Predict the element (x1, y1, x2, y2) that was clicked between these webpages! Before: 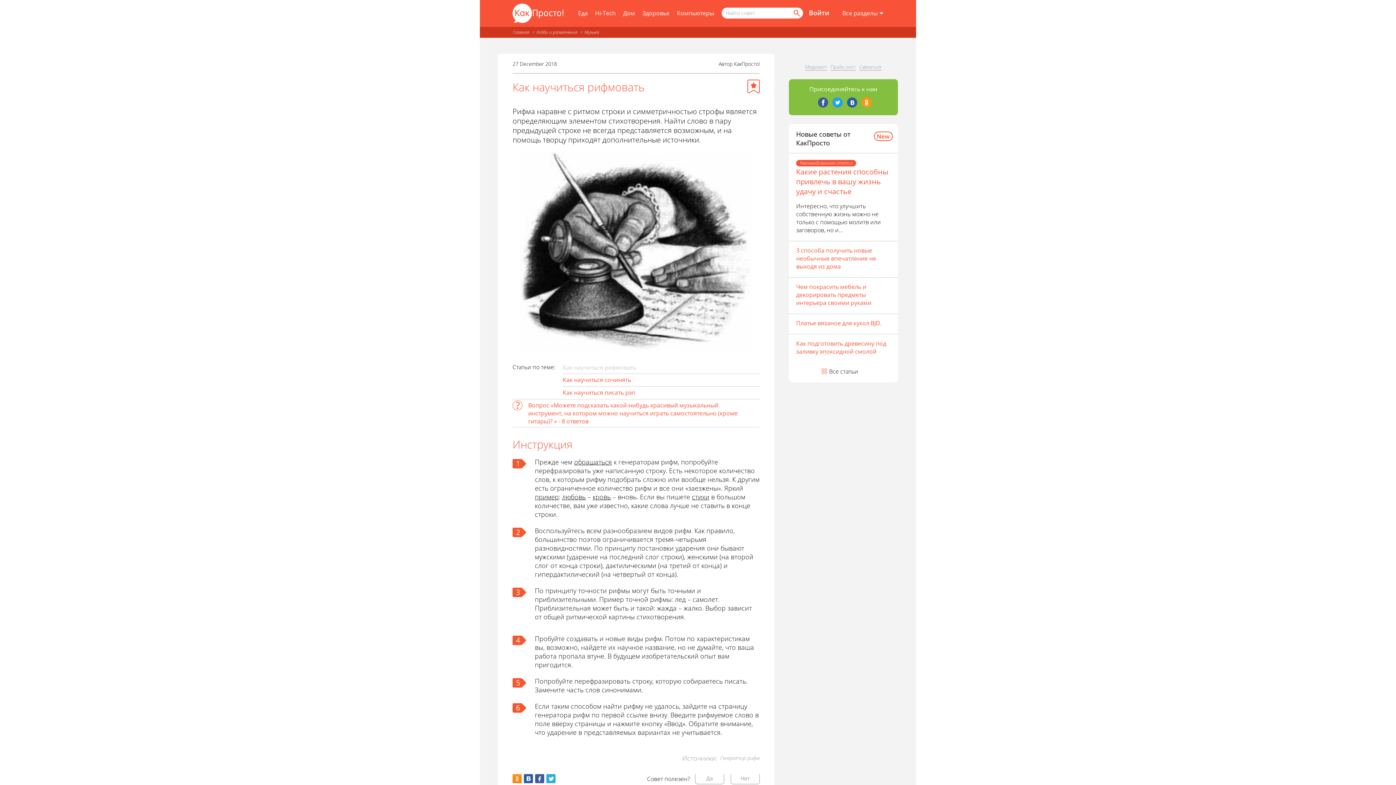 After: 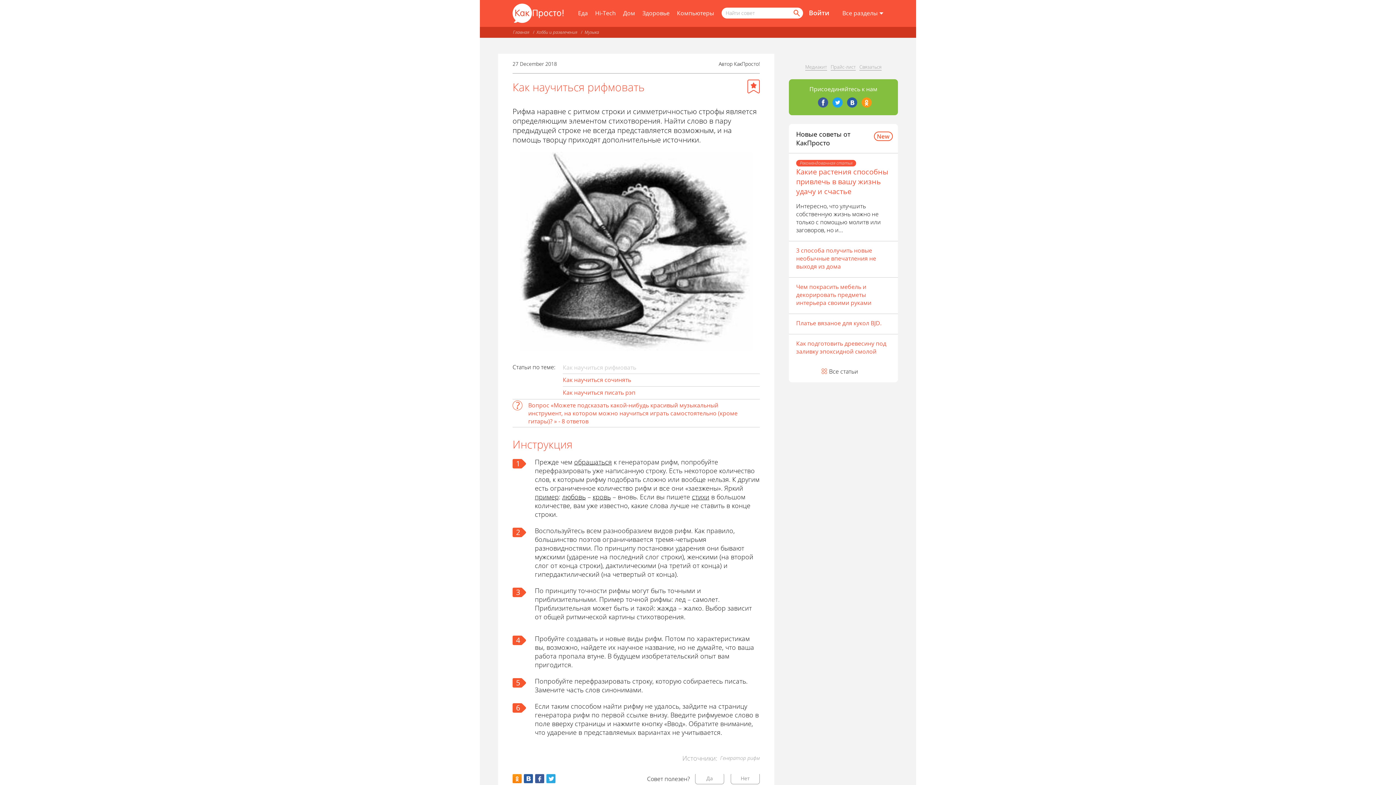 Action: label: стихи bbox: (692, 492, 709, 501)